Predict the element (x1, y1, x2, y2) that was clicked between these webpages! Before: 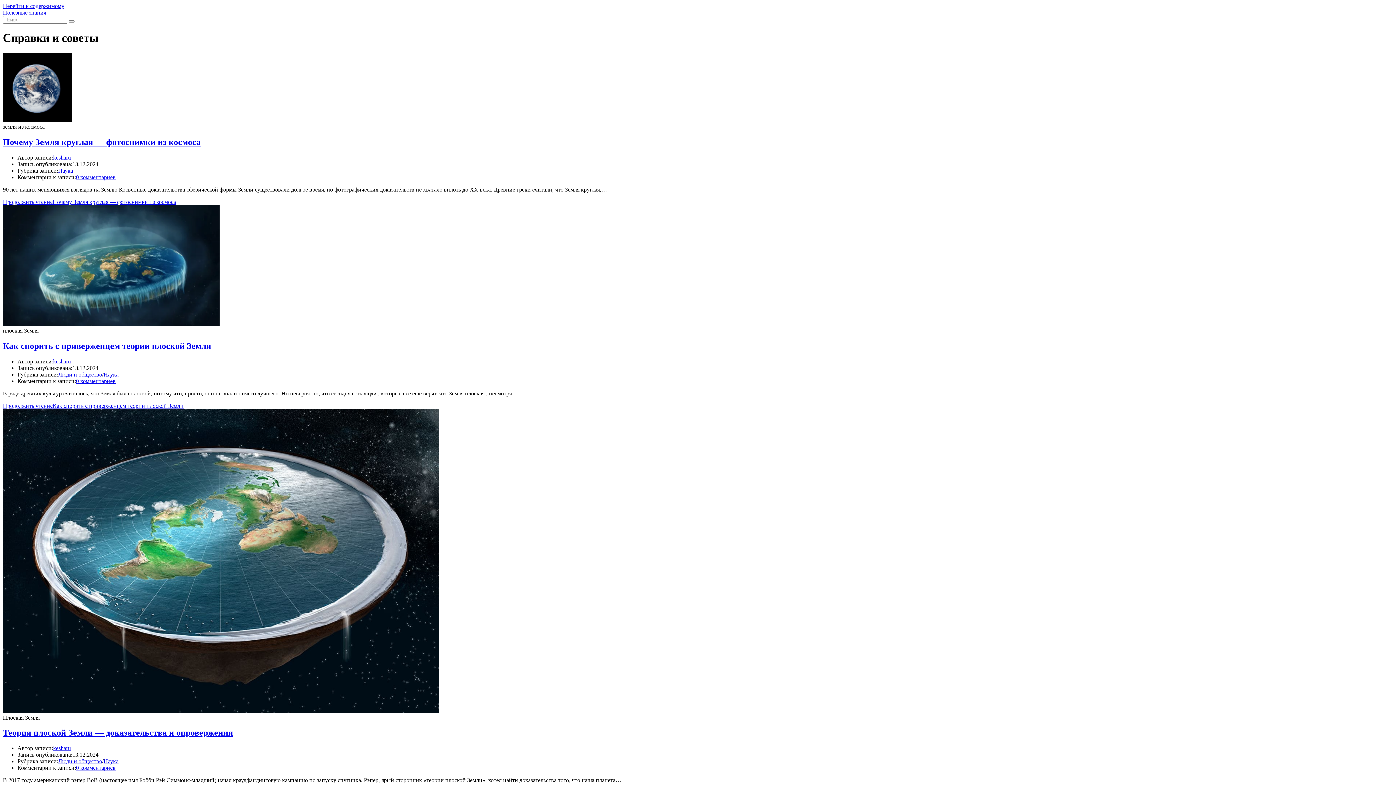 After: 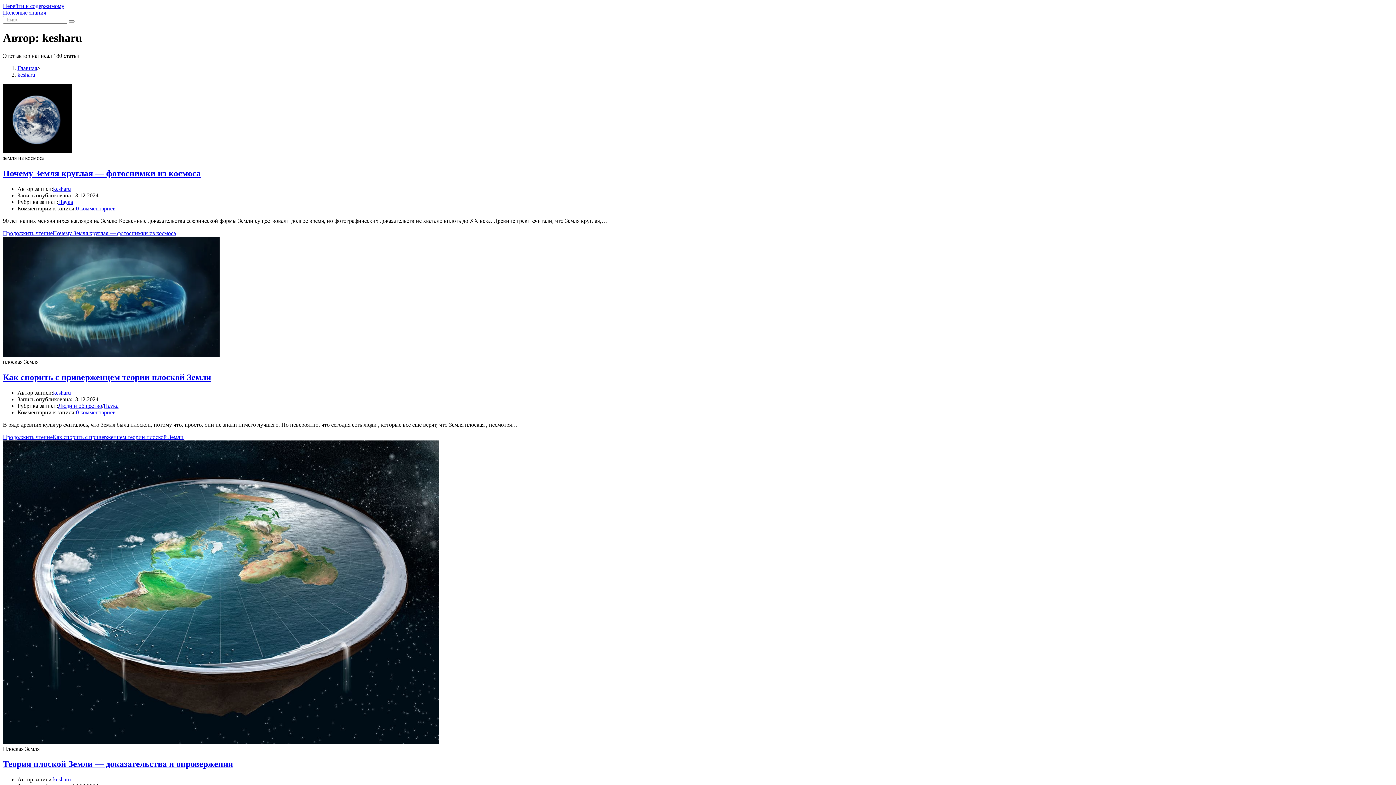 Action: label: kesharu bbox: (53, 154, 70, 160)